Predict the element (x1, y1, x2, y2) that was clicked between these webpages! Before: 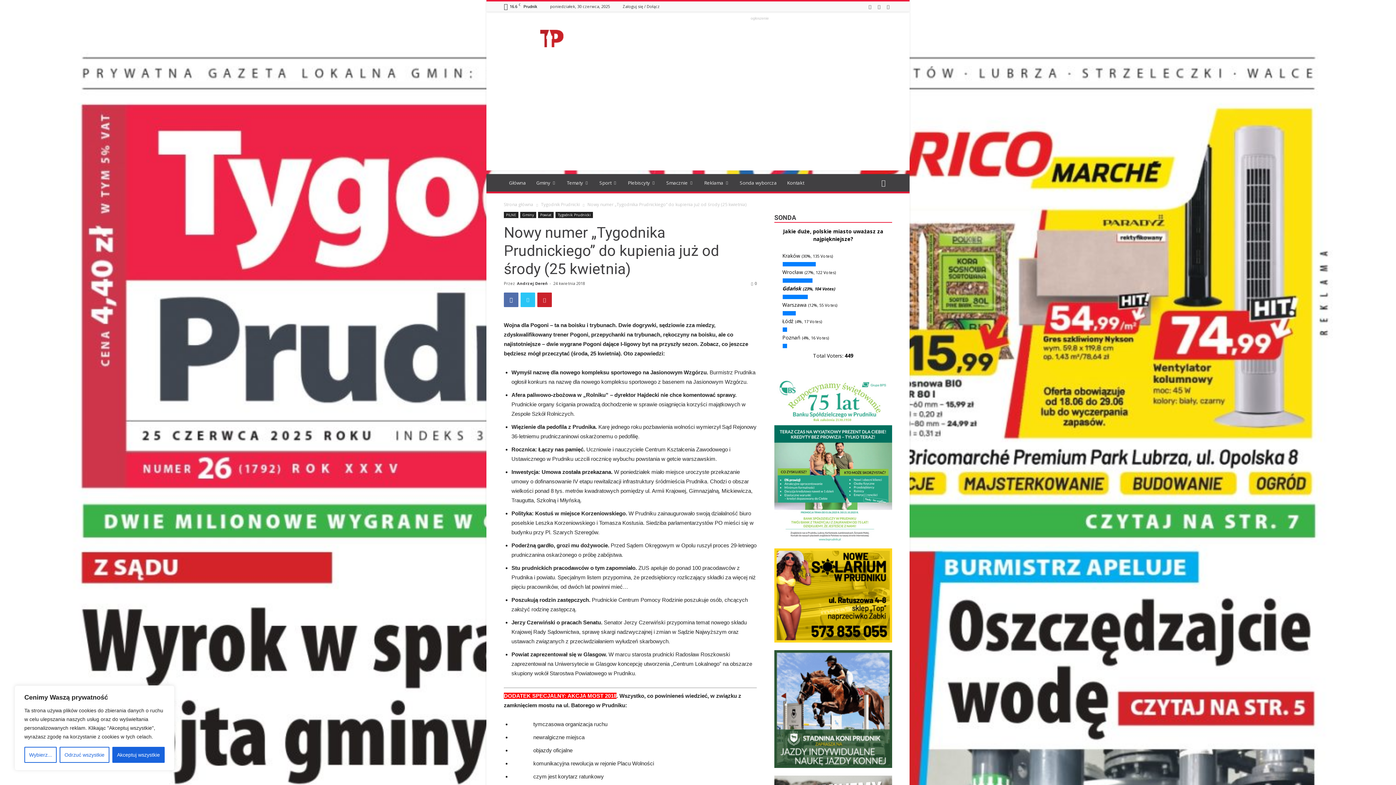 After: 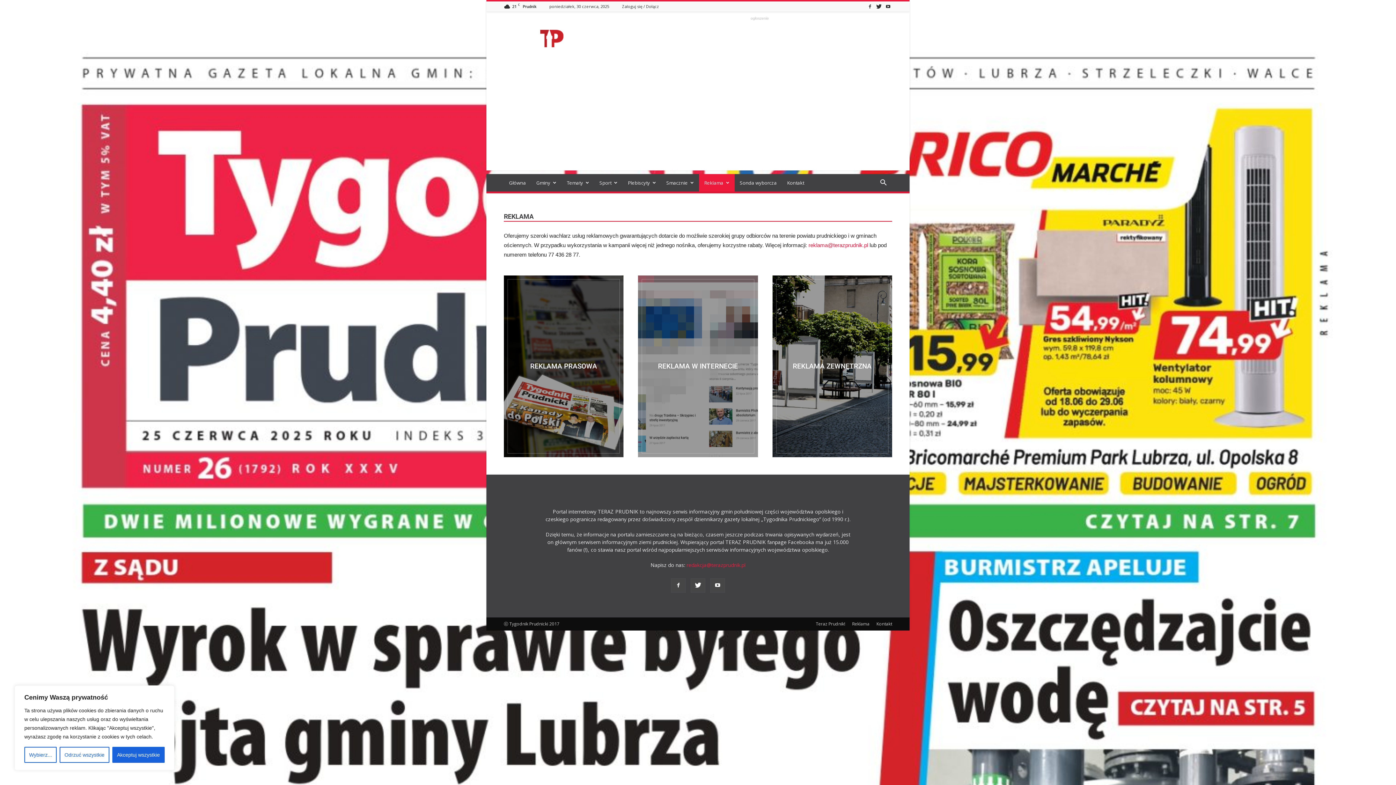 Action: bbox: (699, 174, 734, 191) label: Reklama